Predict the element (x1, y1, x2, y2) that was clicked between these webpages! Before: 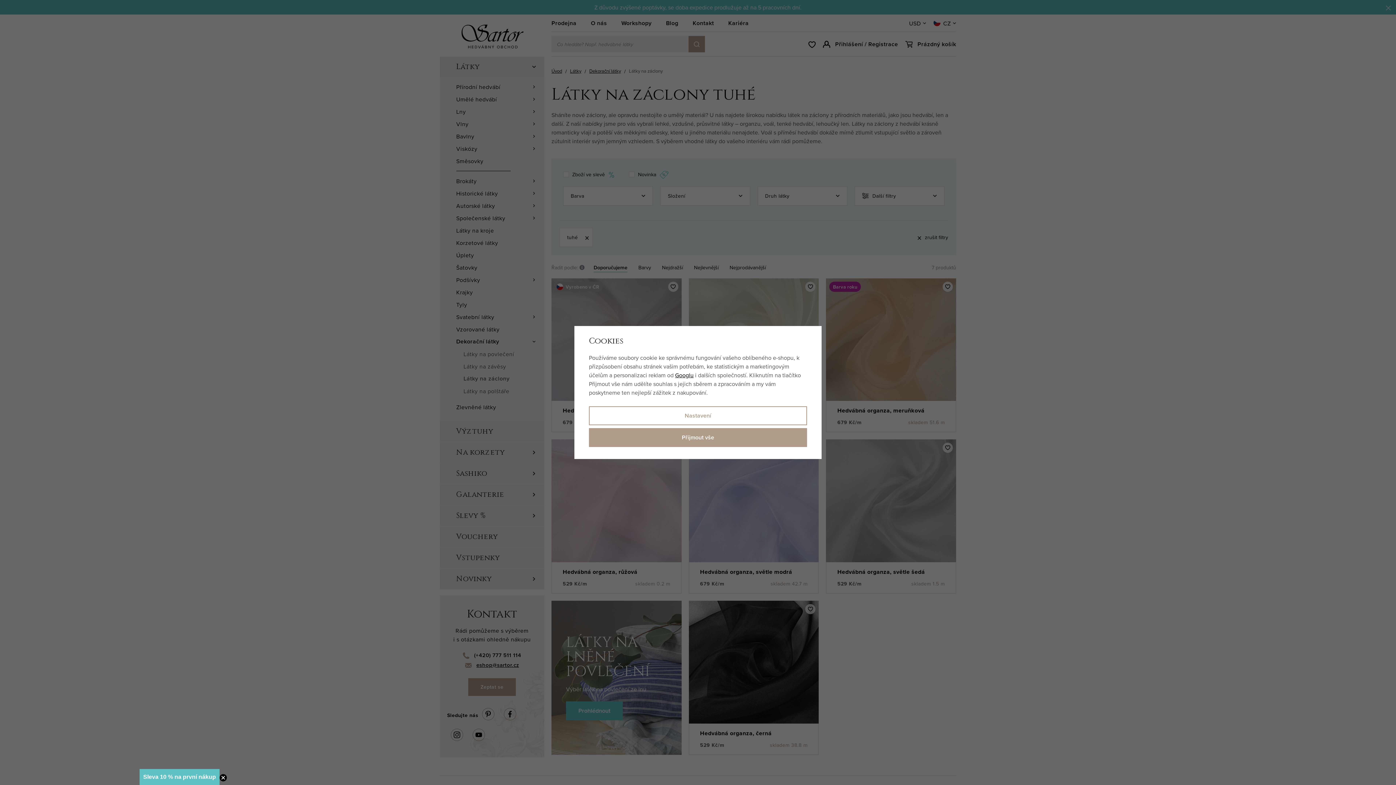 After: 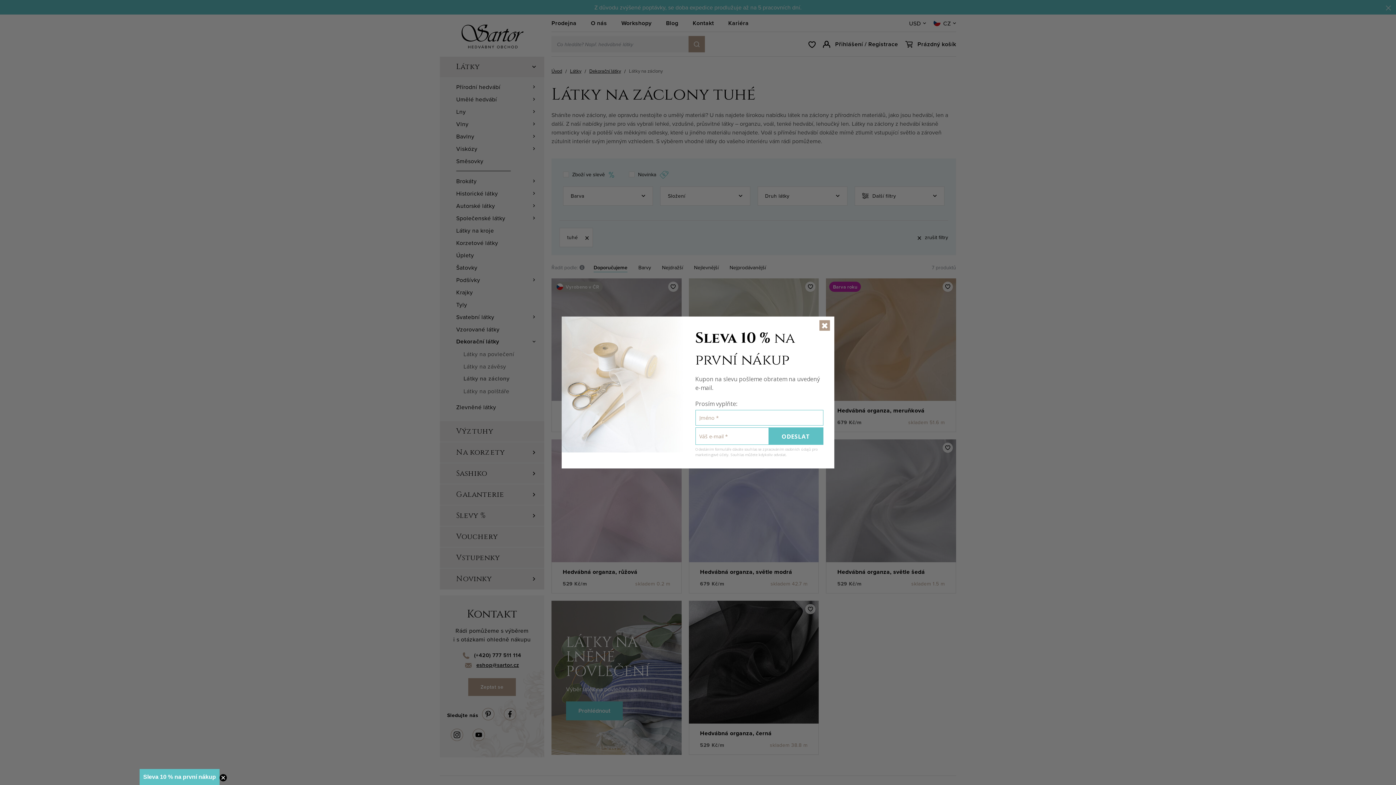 Action: label: Přijmout vše bbox: (589, 428, 807, 447)